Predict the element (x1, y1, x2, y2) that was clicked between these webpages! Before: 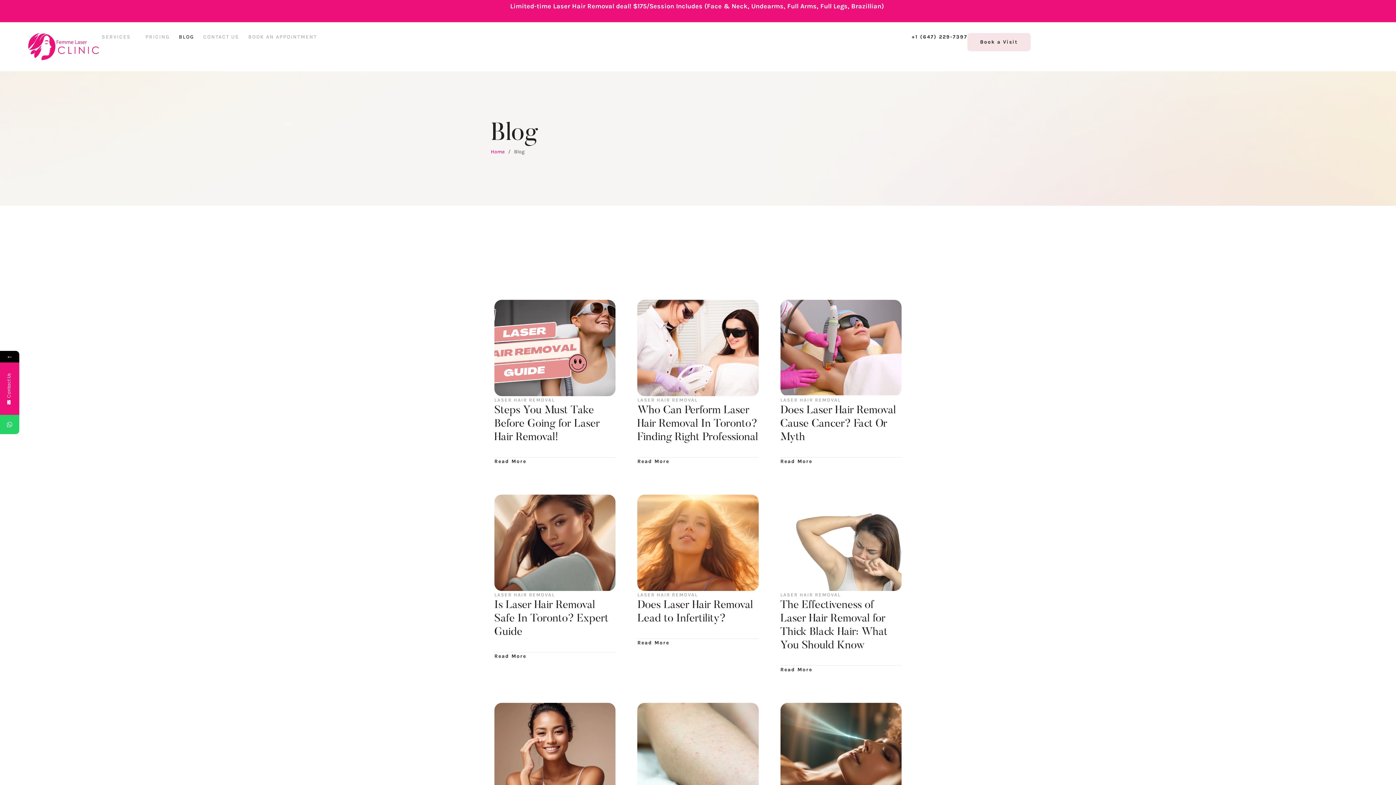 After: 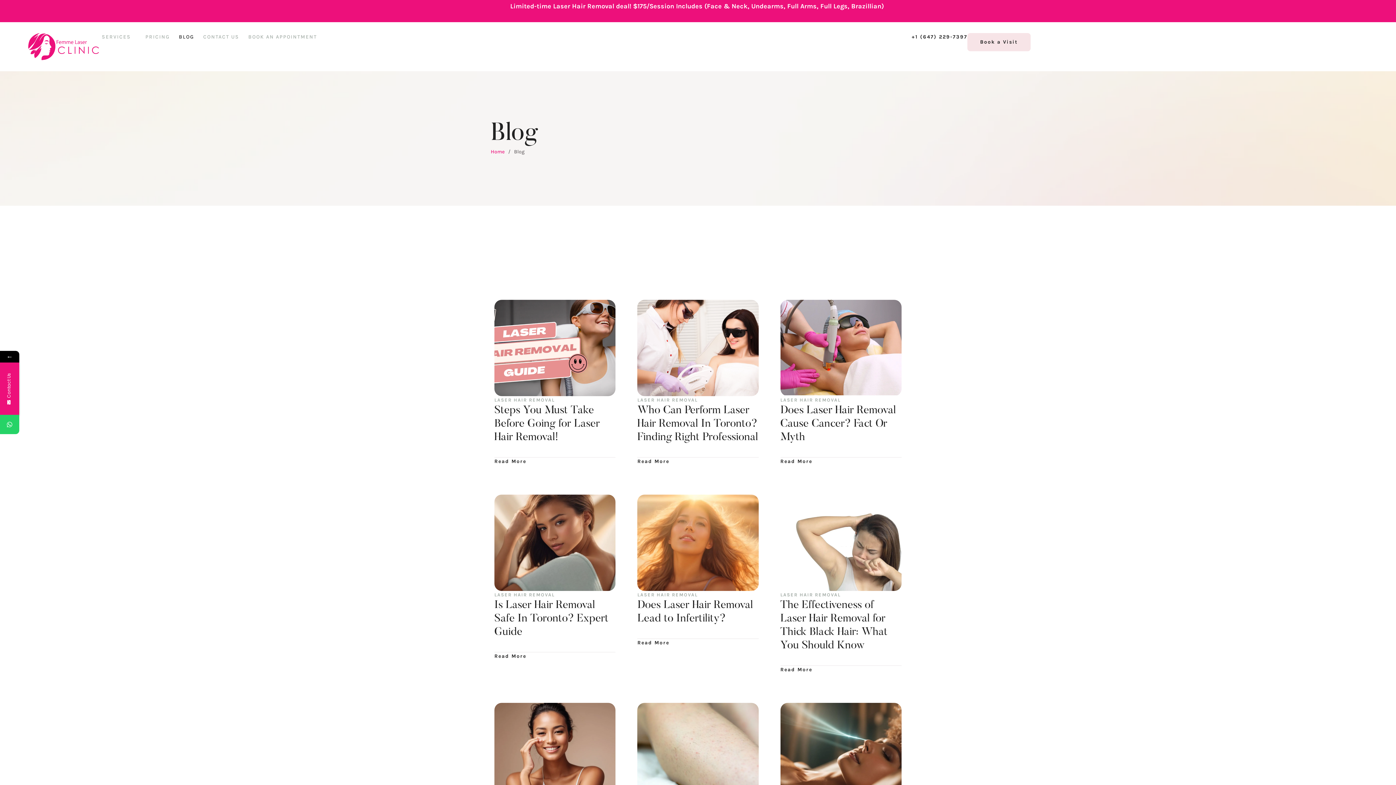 Action: label: Menu item bbox: (178, 33, 194, 41)